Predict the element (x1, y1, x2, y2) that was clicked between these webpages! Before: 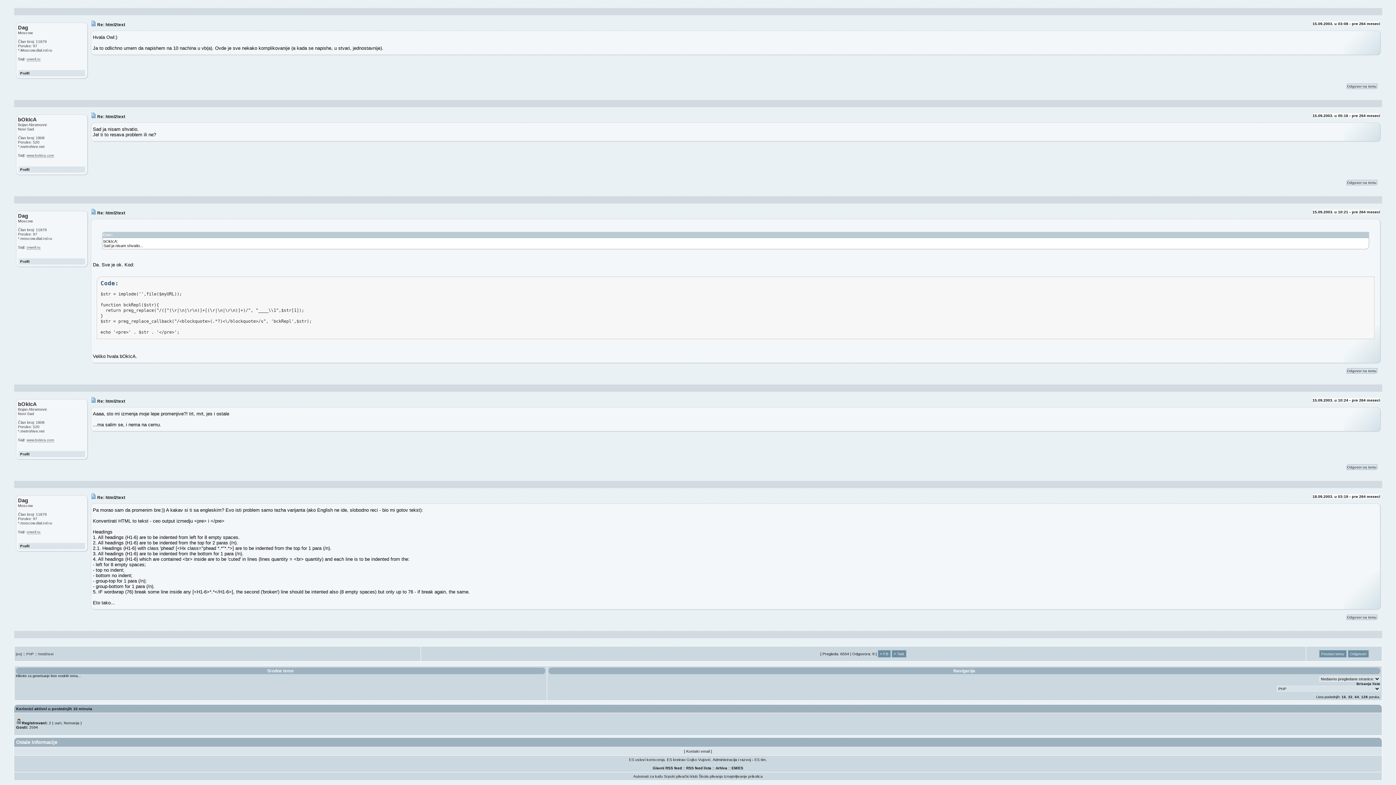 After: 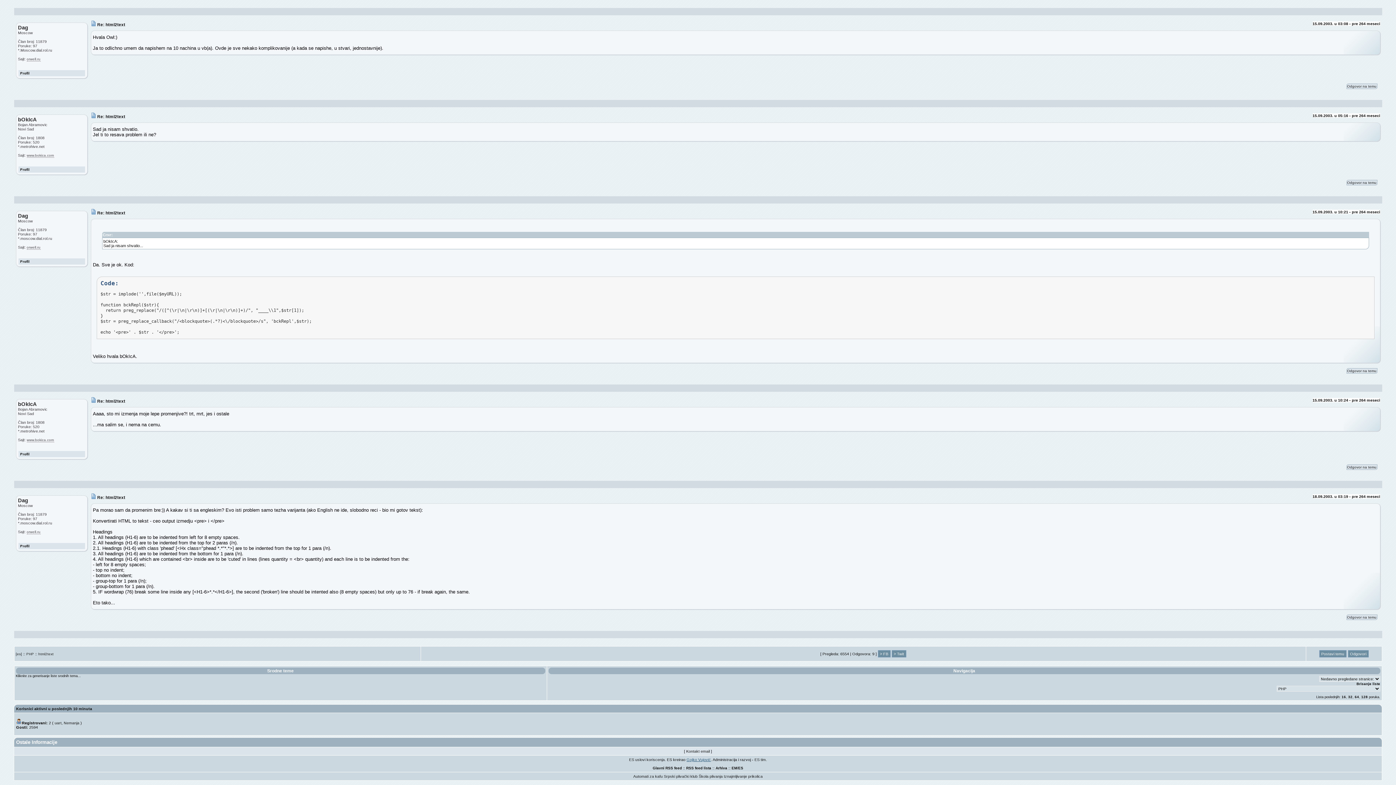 Action: bbox: (686, 757, 711, 762) label: Gojko Vujović